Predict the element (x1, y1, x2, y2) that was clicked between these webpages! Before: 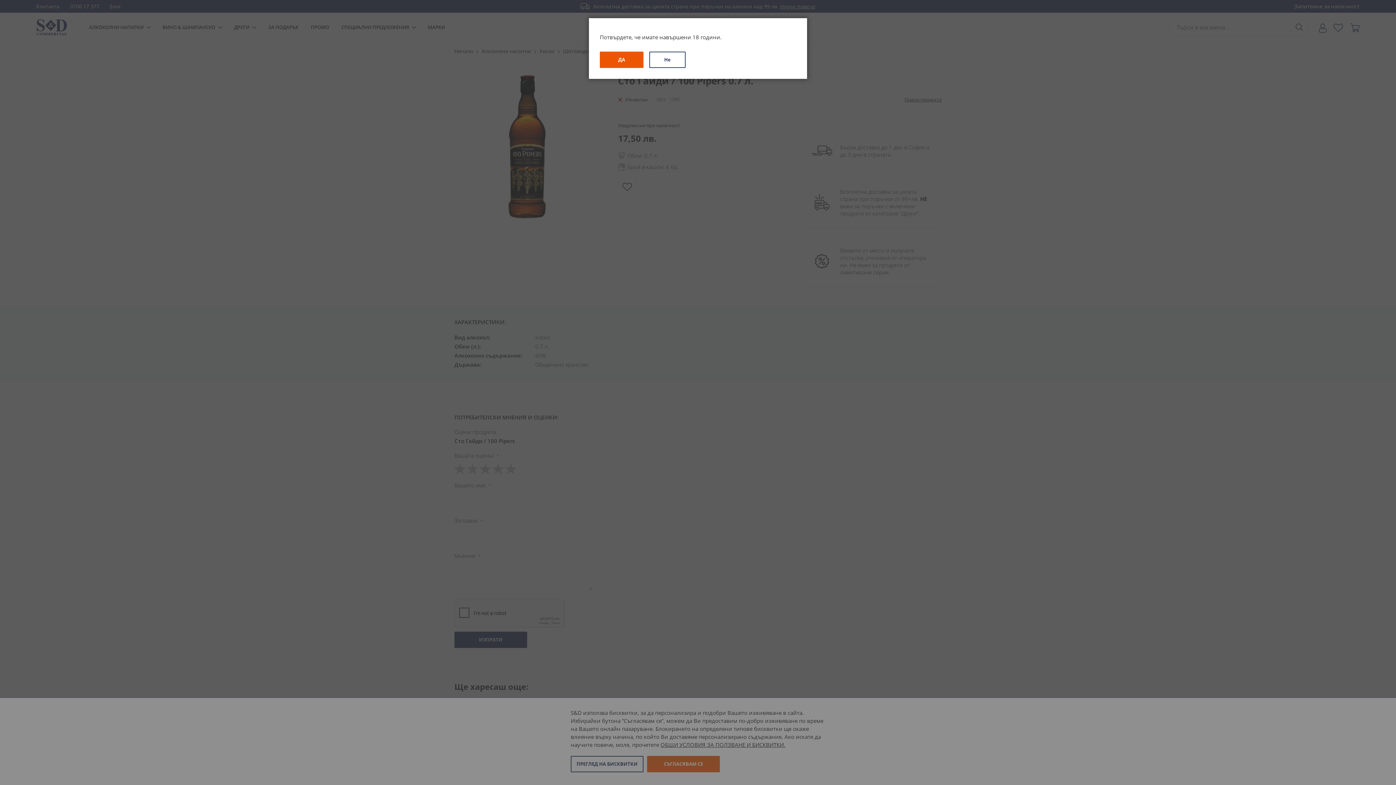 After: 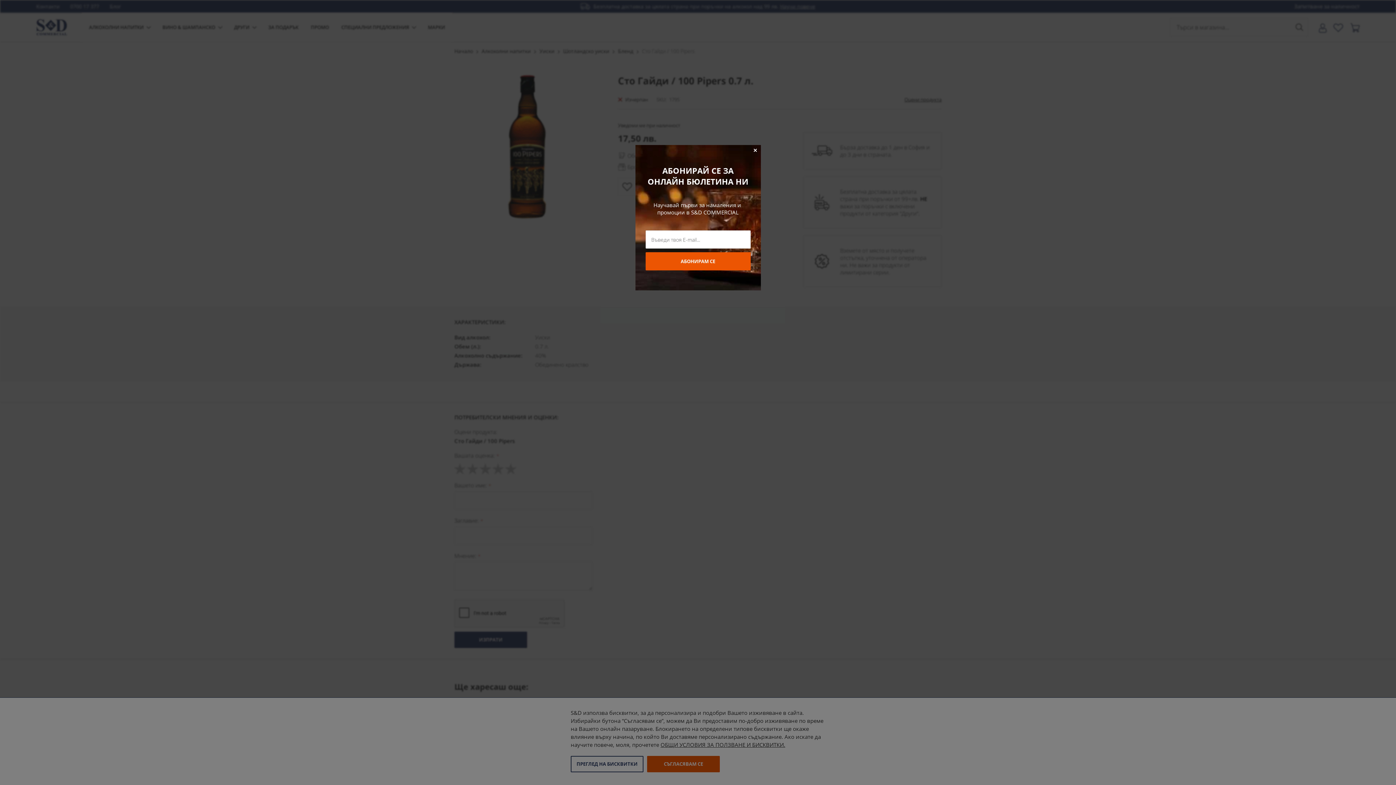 Action: label: ДА bbox: (600, 51, 643, 68)